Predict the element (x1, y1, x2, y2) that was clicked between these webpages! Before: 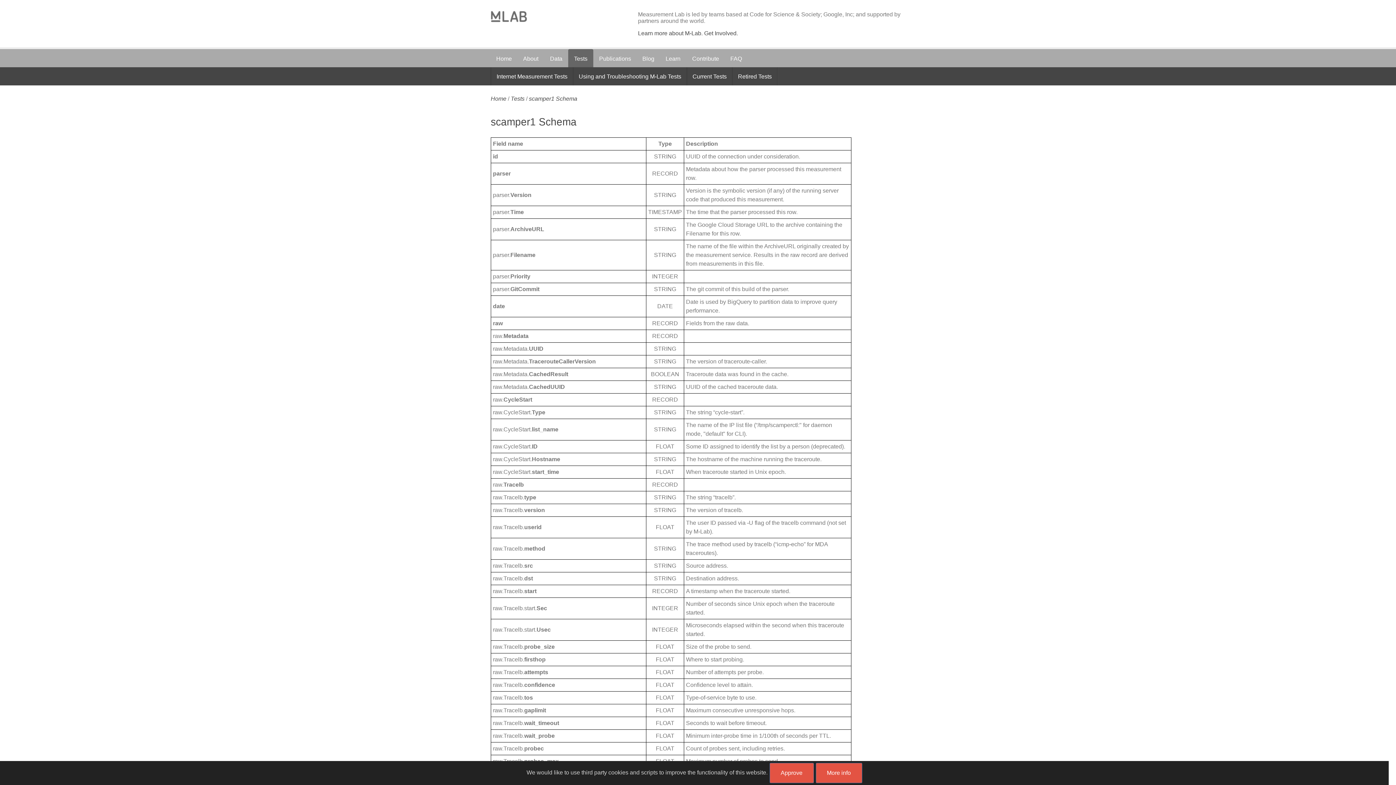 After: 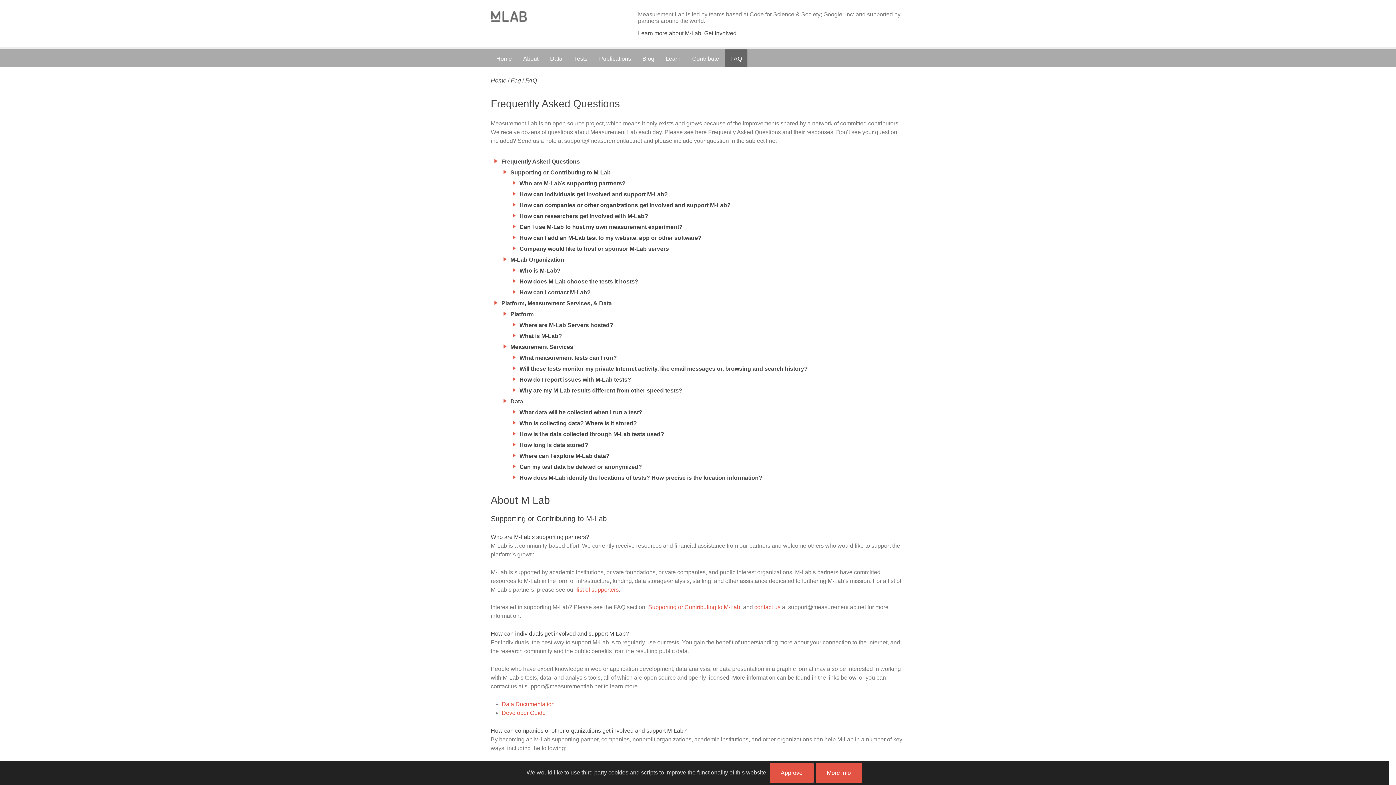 Action: label: FAQ bbox: (725, 49, 747, 68)